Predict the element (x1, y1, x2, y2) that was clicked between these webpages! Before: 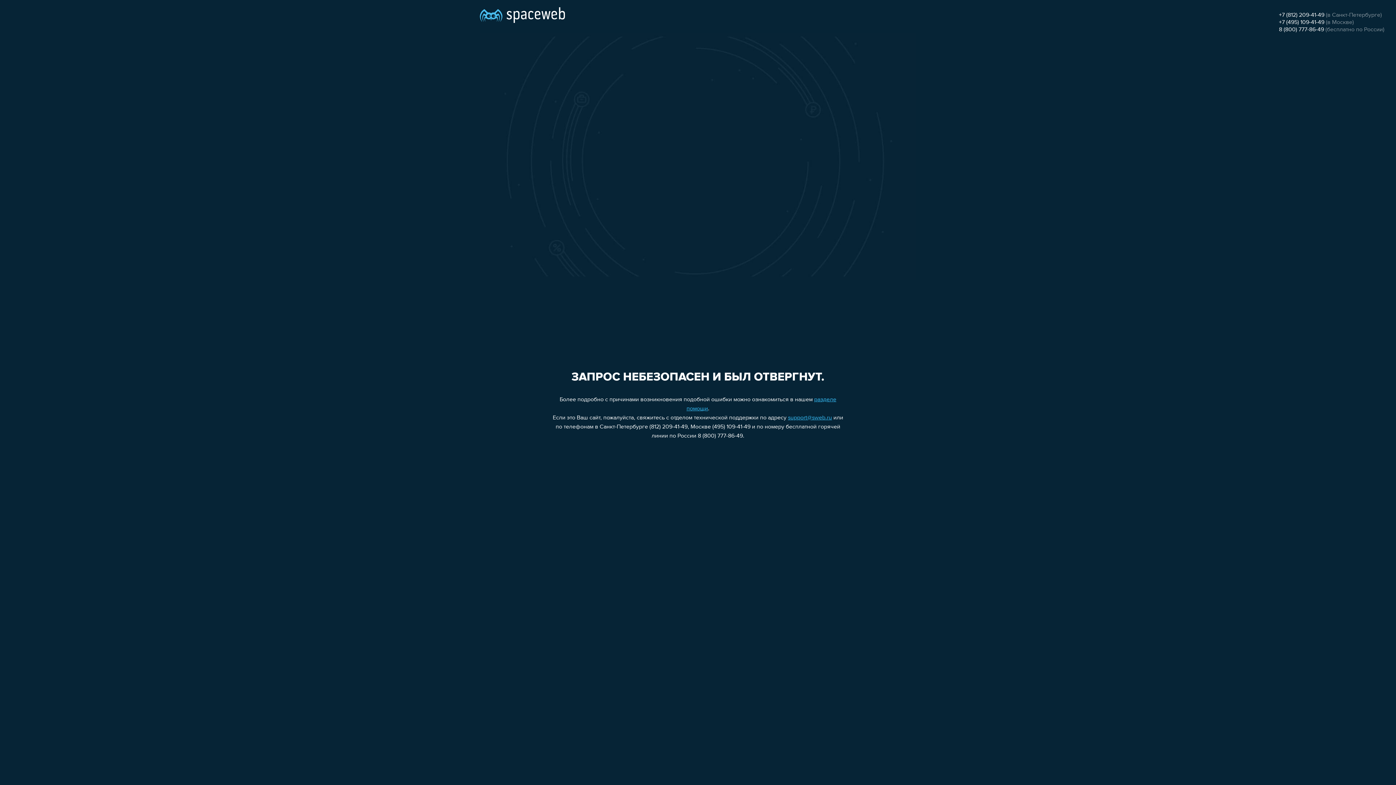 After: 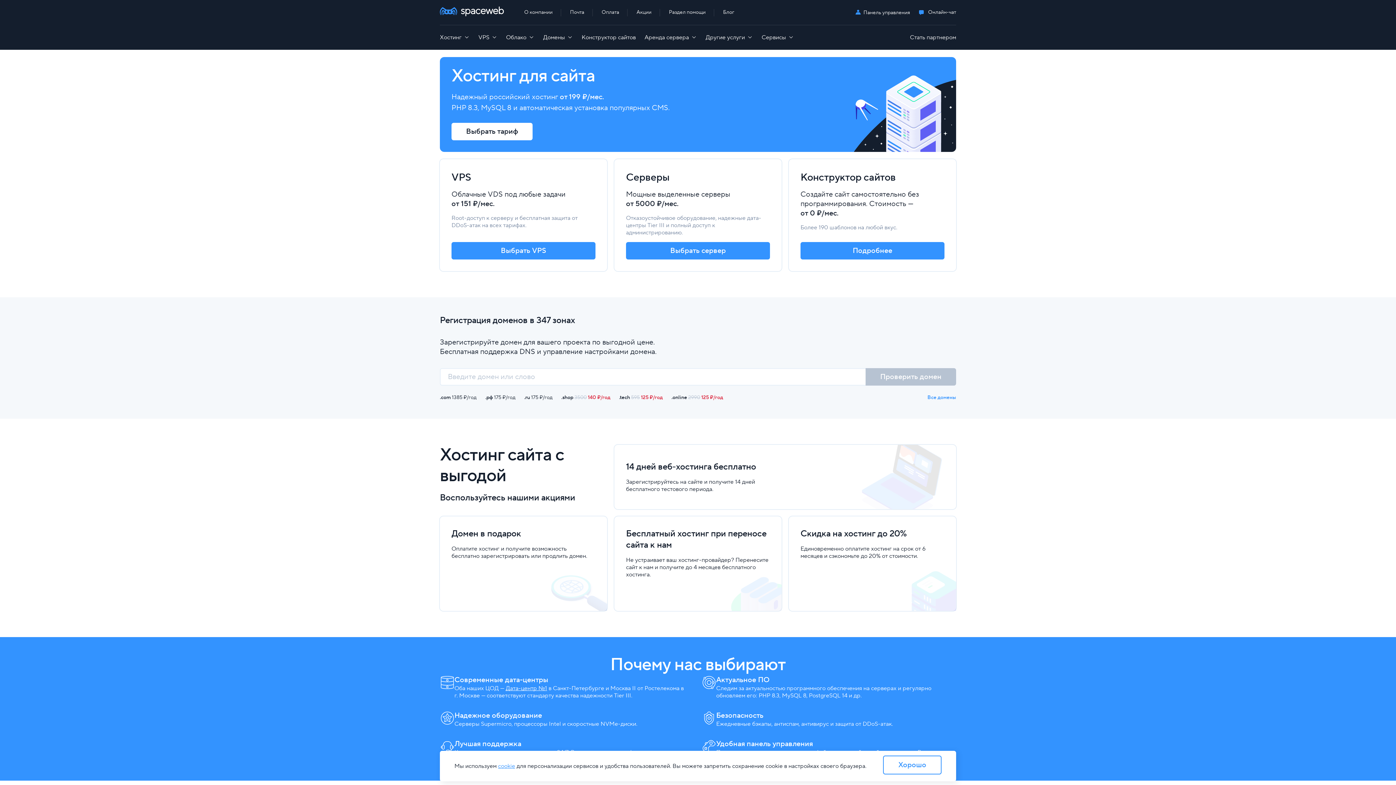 Action: bbox: (480, 0, 565, 25)